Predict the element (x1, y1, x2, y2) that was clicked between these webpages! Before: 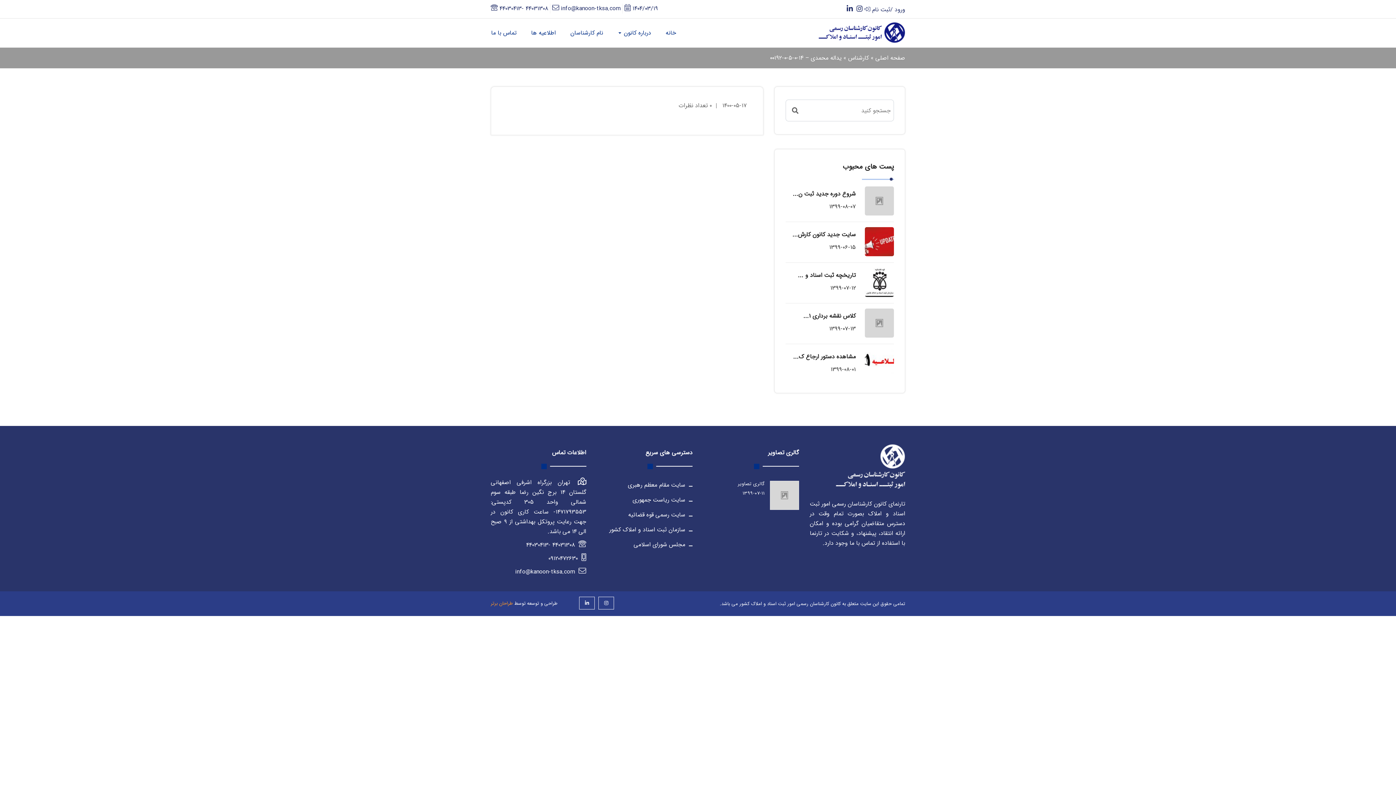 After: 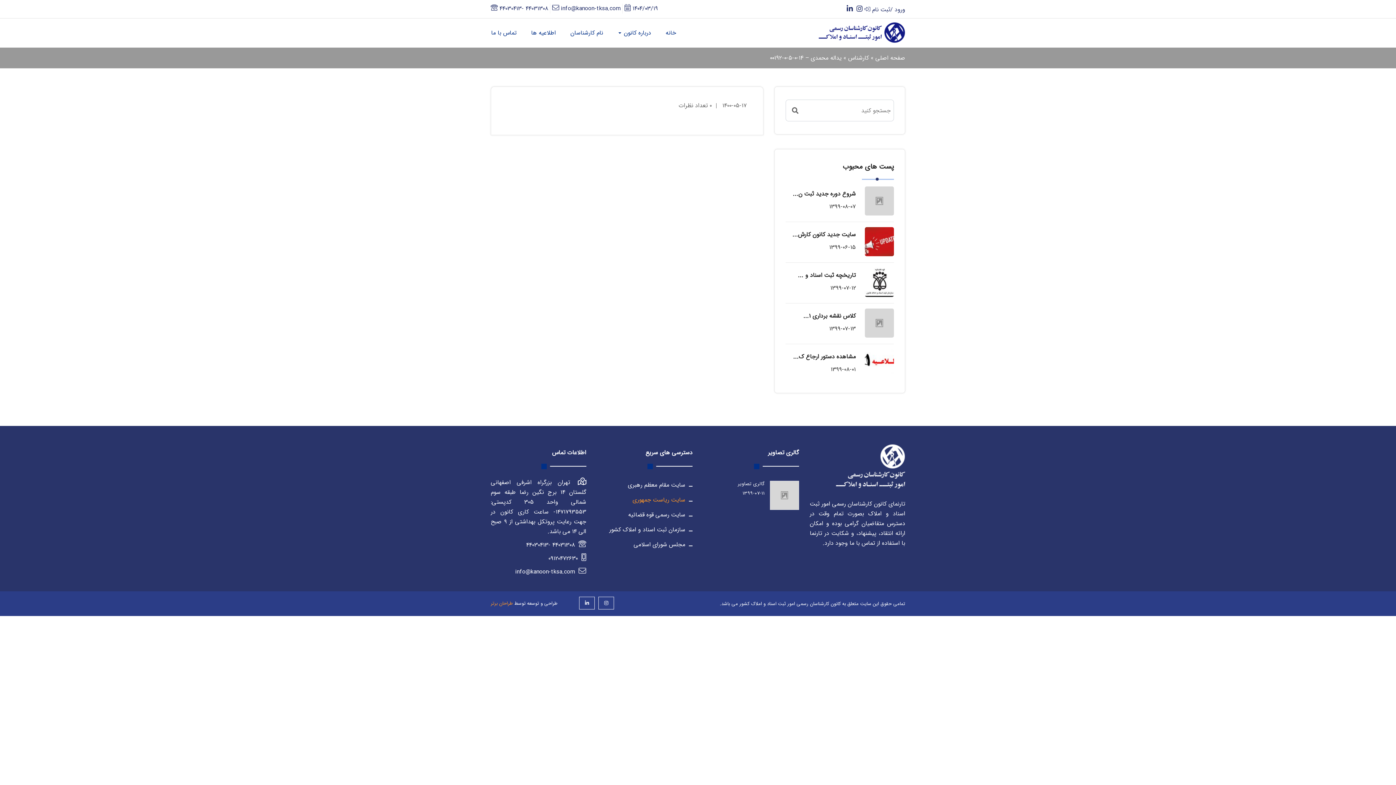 Action: bbox: (597, 492, 692, 507) label: سایت ریاست جمهوری